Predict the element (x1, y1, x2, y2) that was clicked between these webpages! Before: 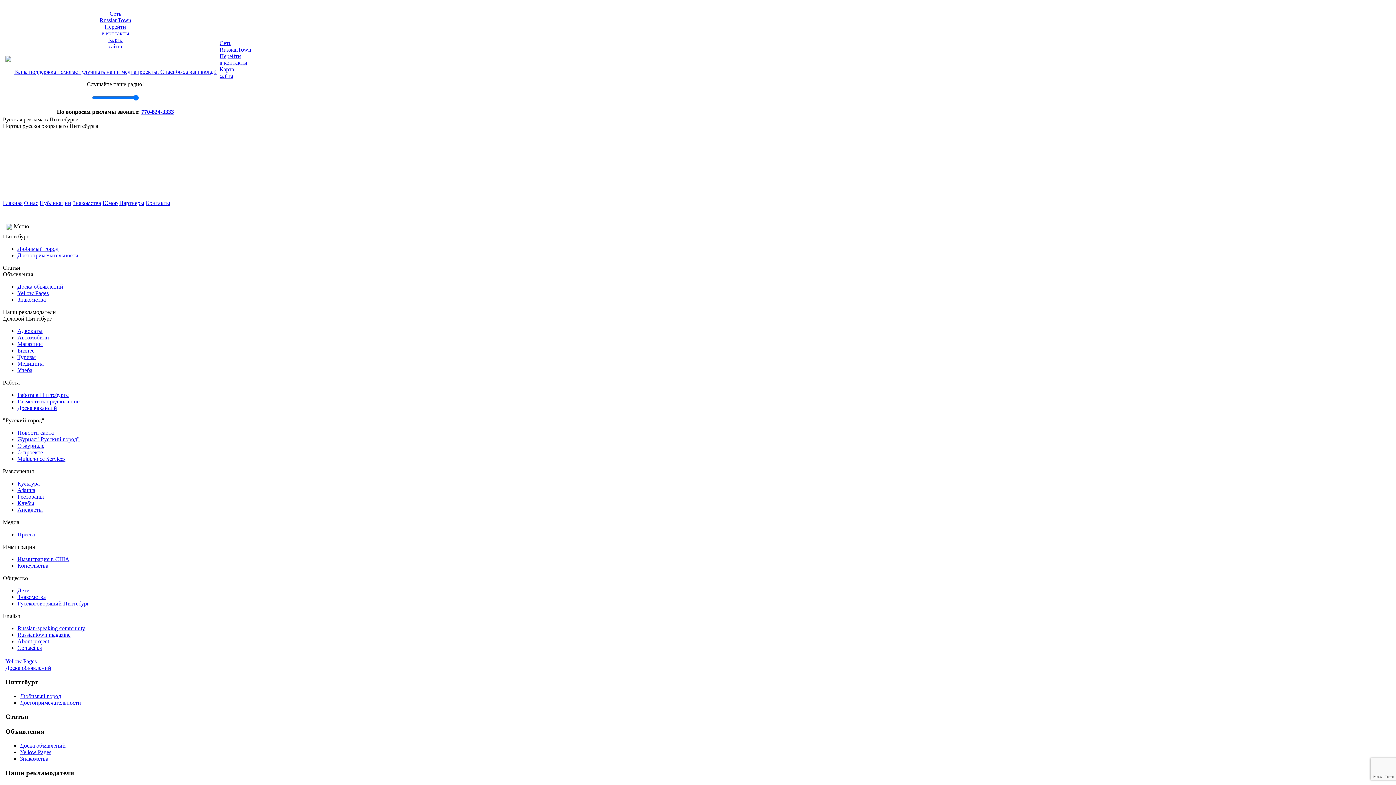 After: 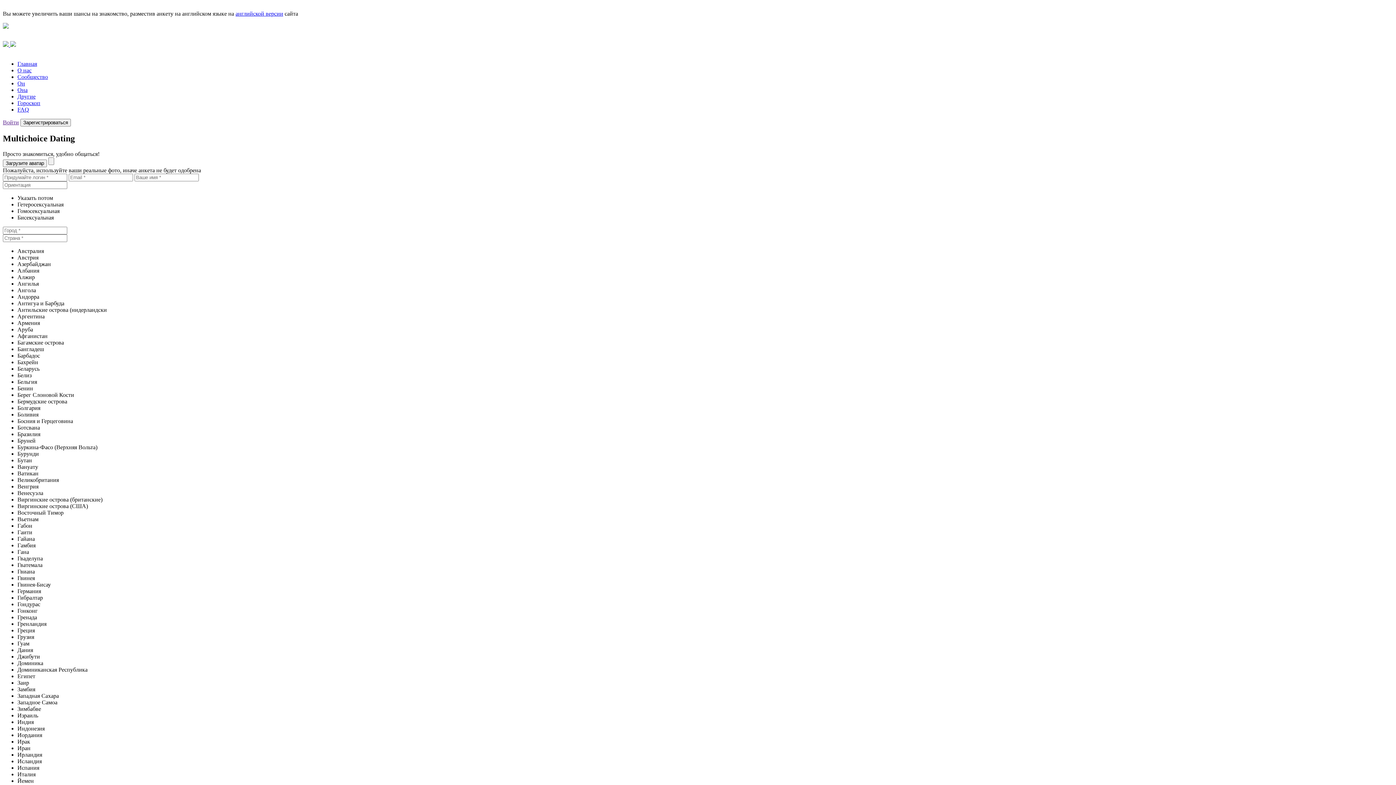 Action: label: Знакомства bbox: (20, 755, 48, 762)